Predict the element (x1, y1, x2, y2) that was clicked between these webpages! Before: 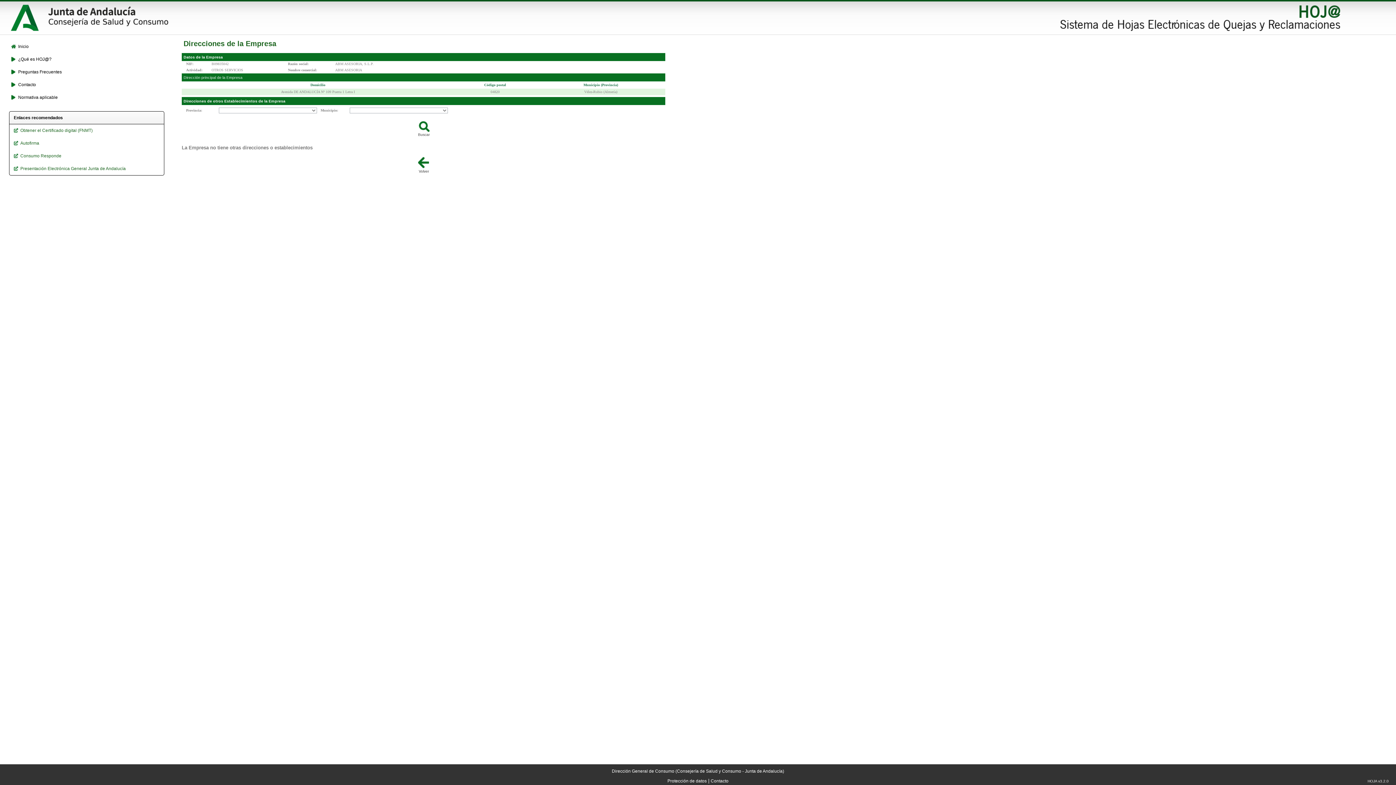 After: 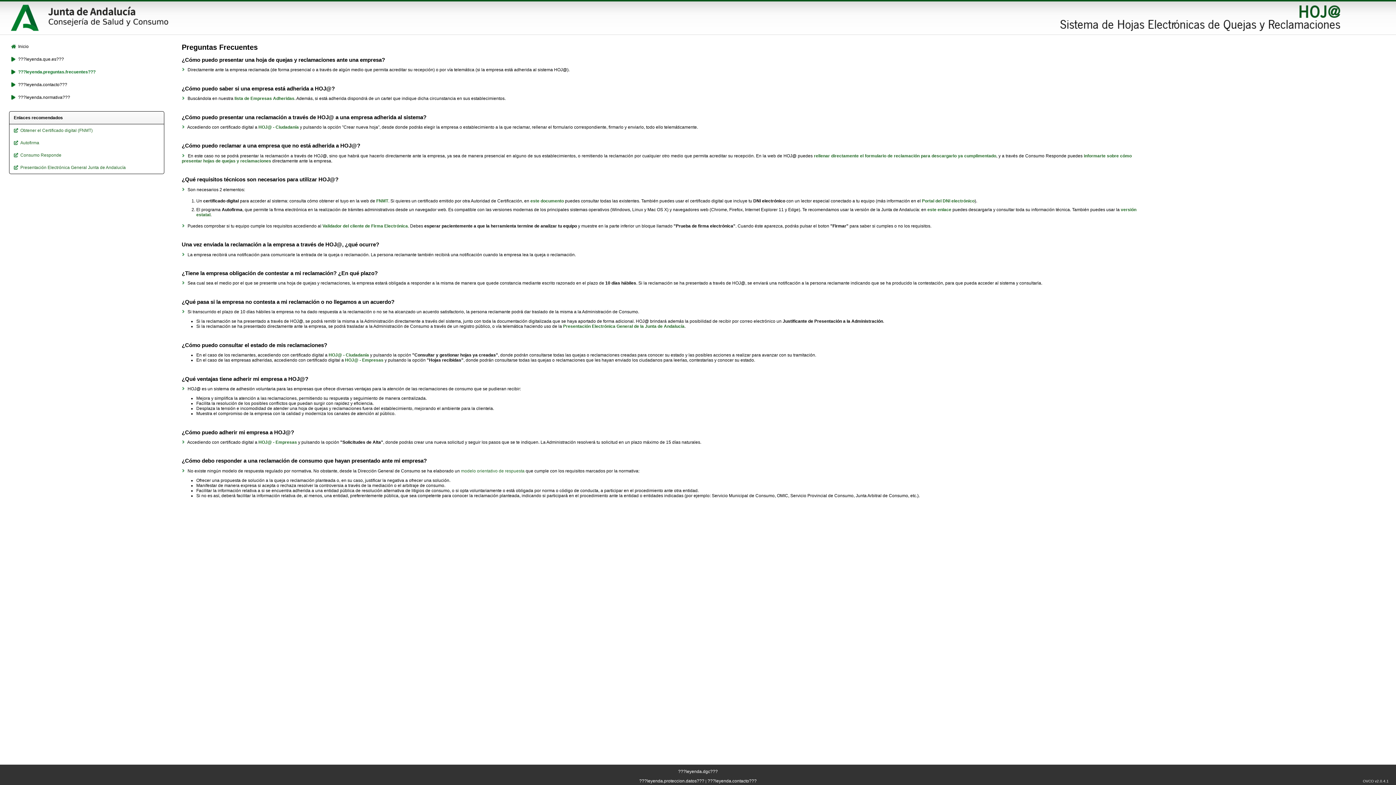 Action: bbox: (10, 69, 161, 74) label: Preguntas Frecuentes